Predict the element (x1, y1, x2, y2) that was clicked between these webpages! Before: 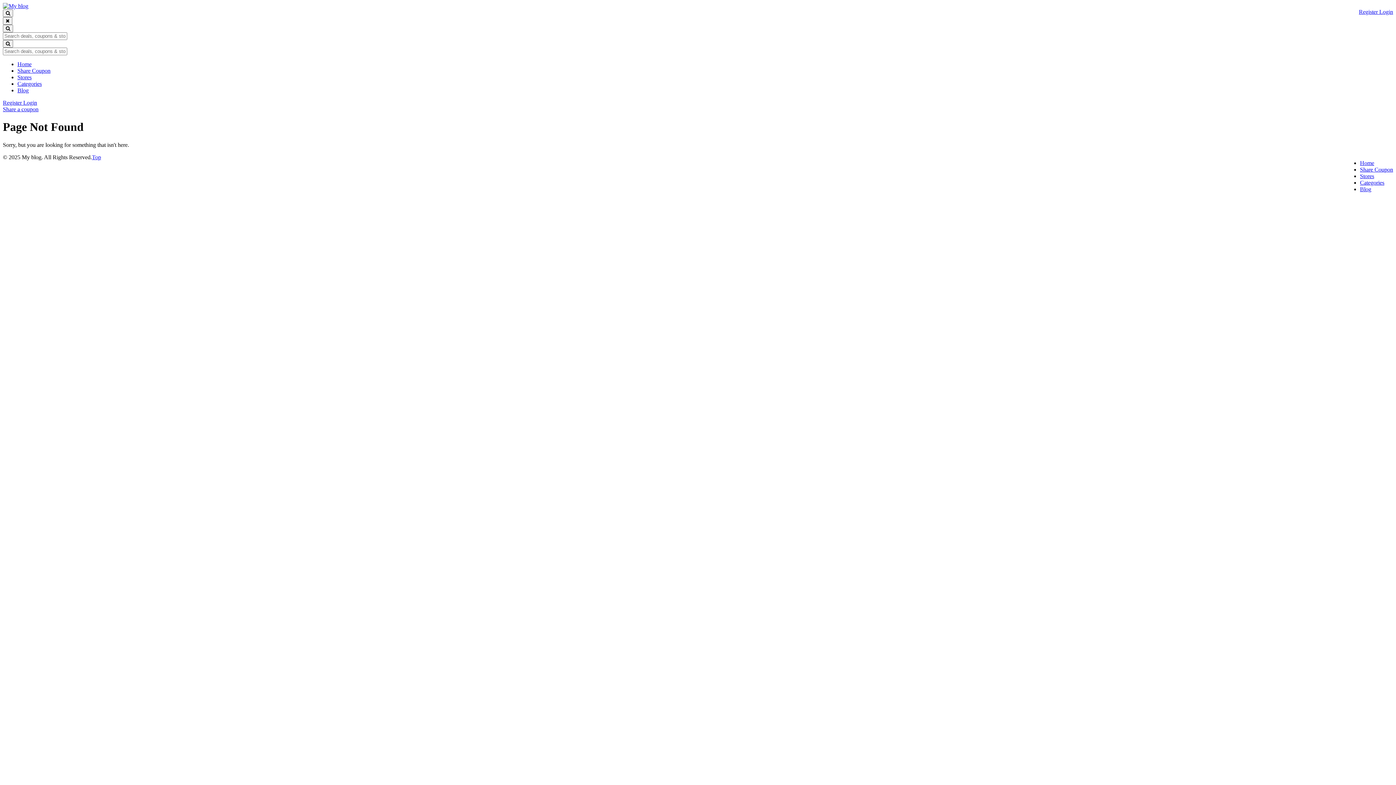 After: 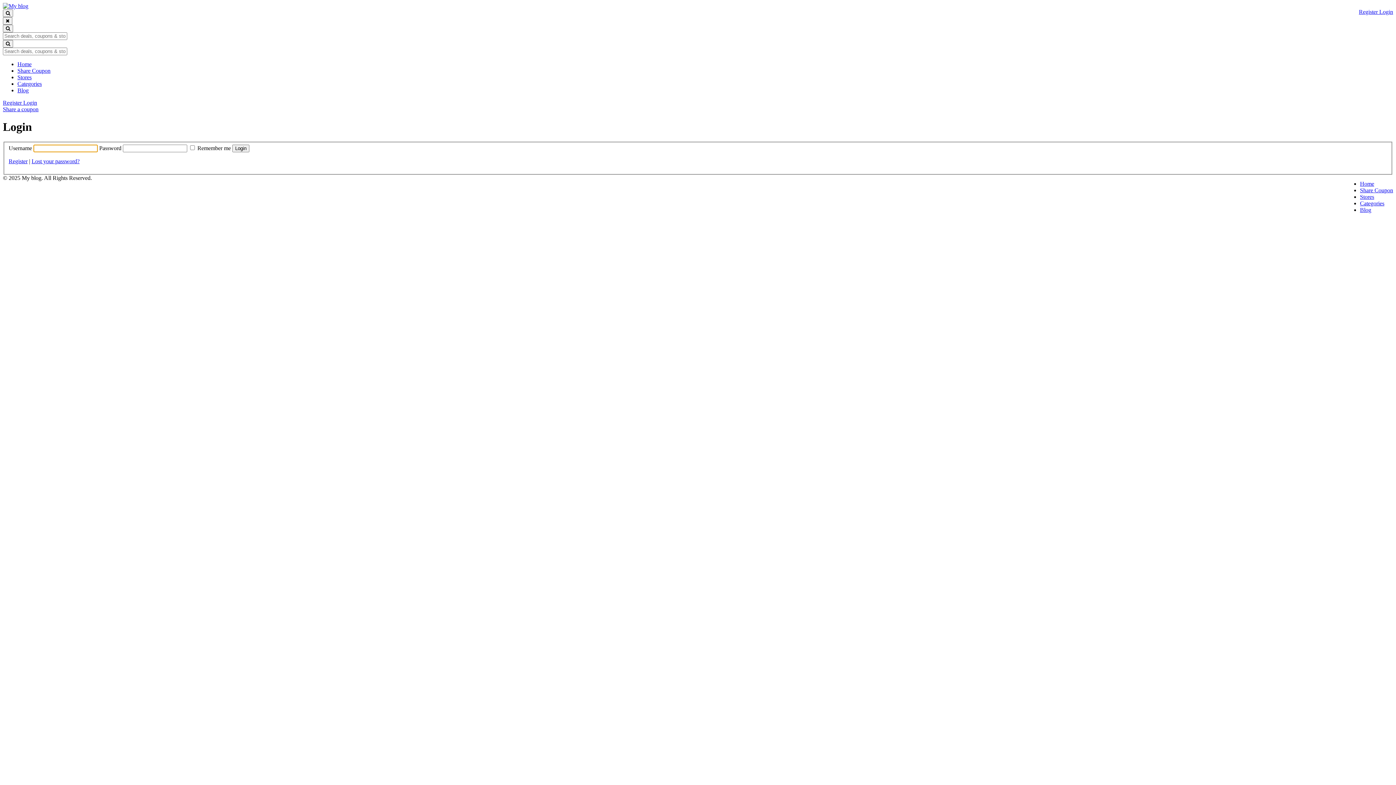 Action: label: Login bbox: (1379, 8, 1393, 14)